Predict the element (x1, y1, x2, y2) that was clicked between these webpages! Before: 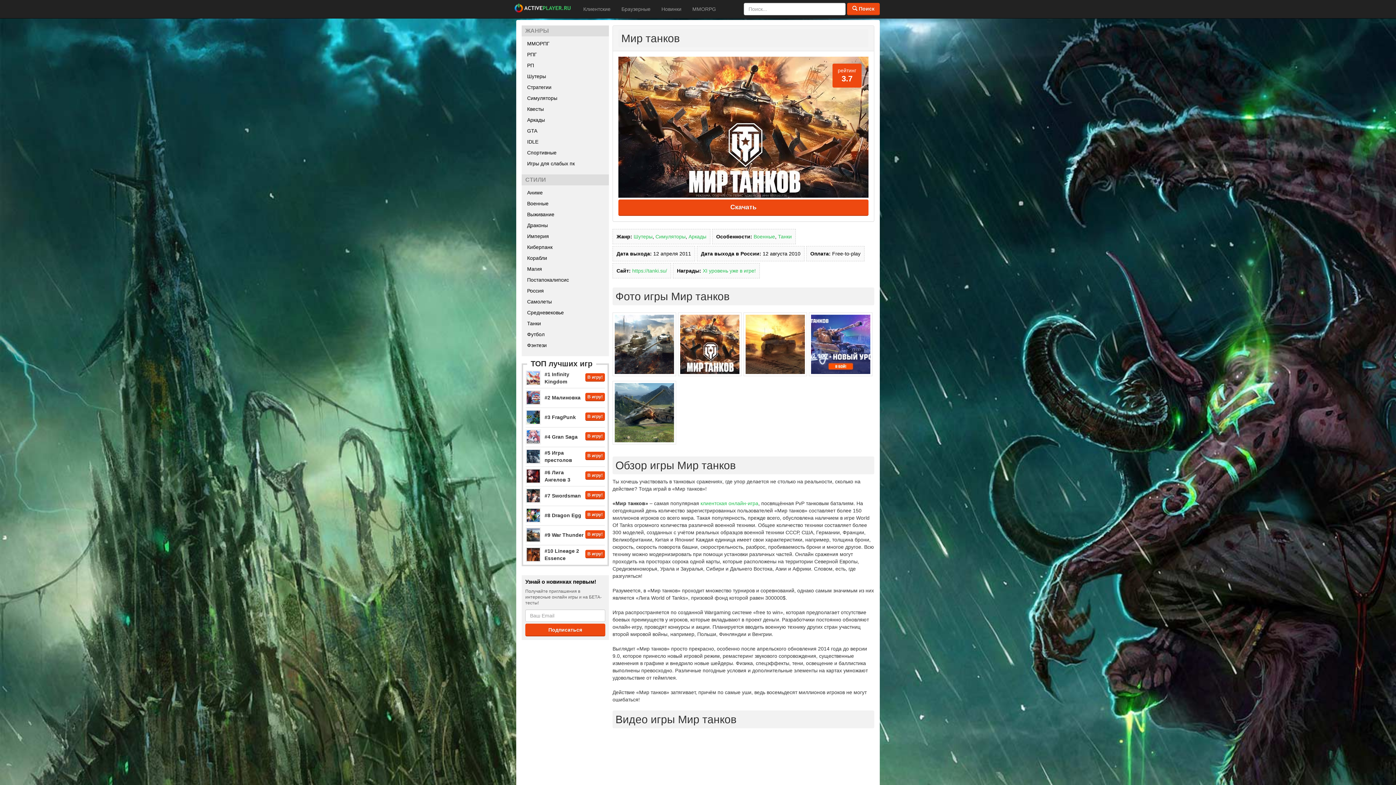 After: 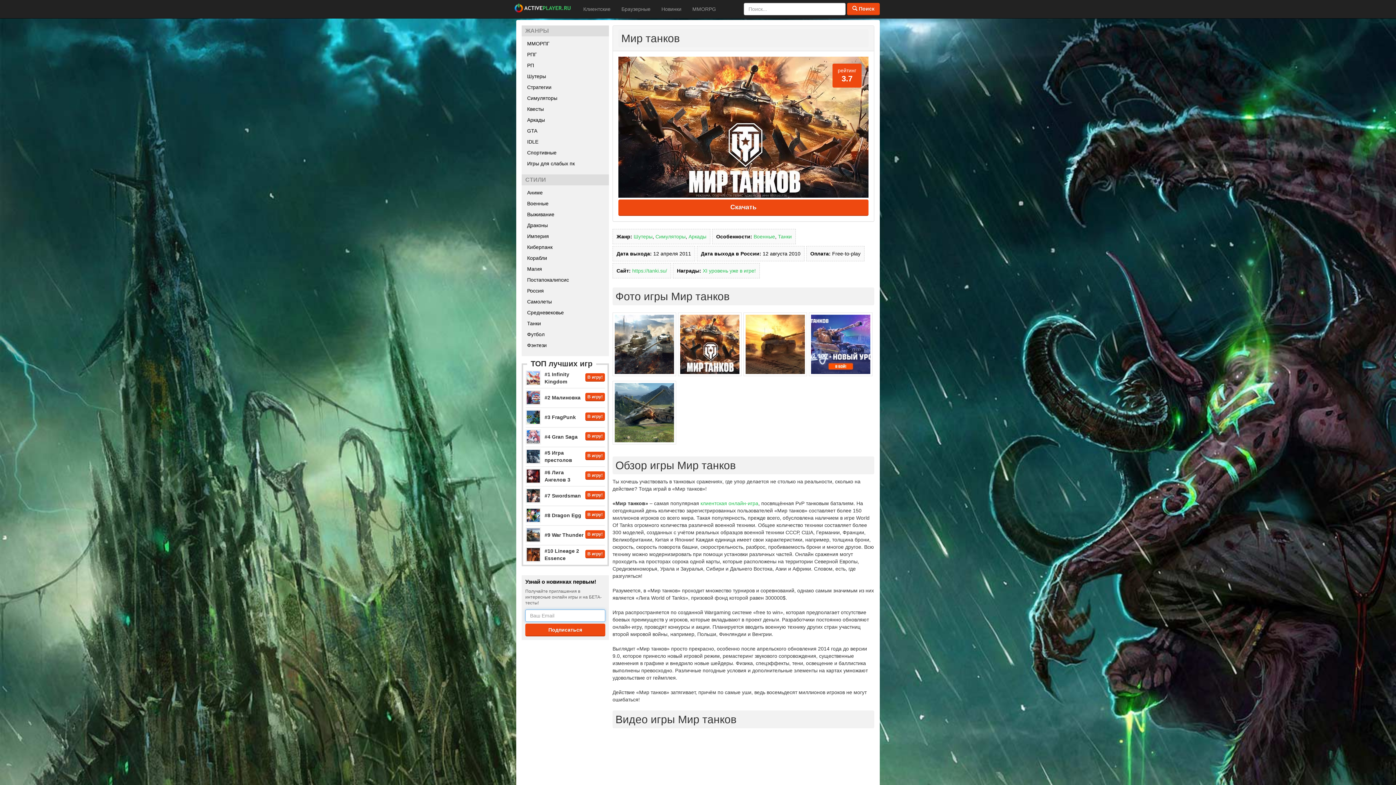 Action: bbox: (525, 624, 605, 636) label: Подписаться